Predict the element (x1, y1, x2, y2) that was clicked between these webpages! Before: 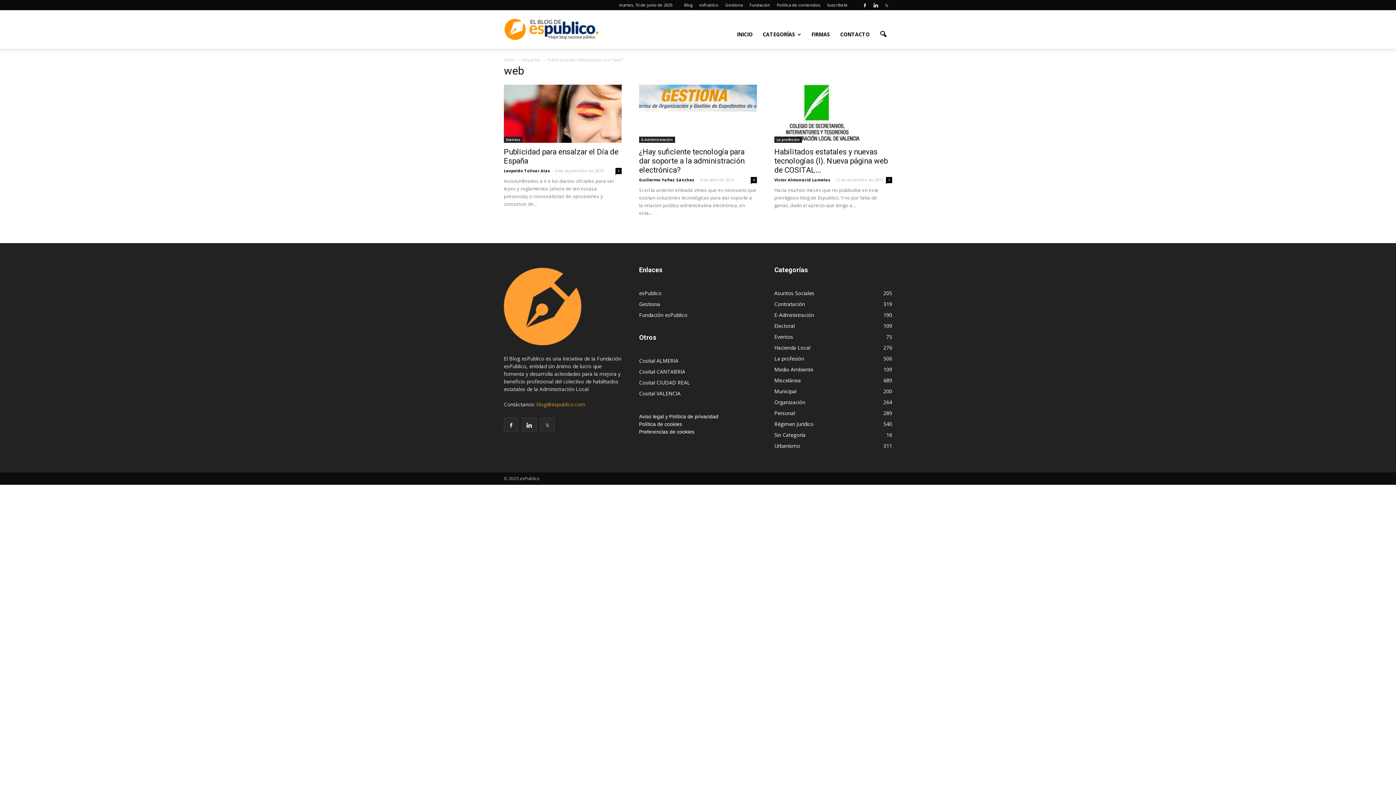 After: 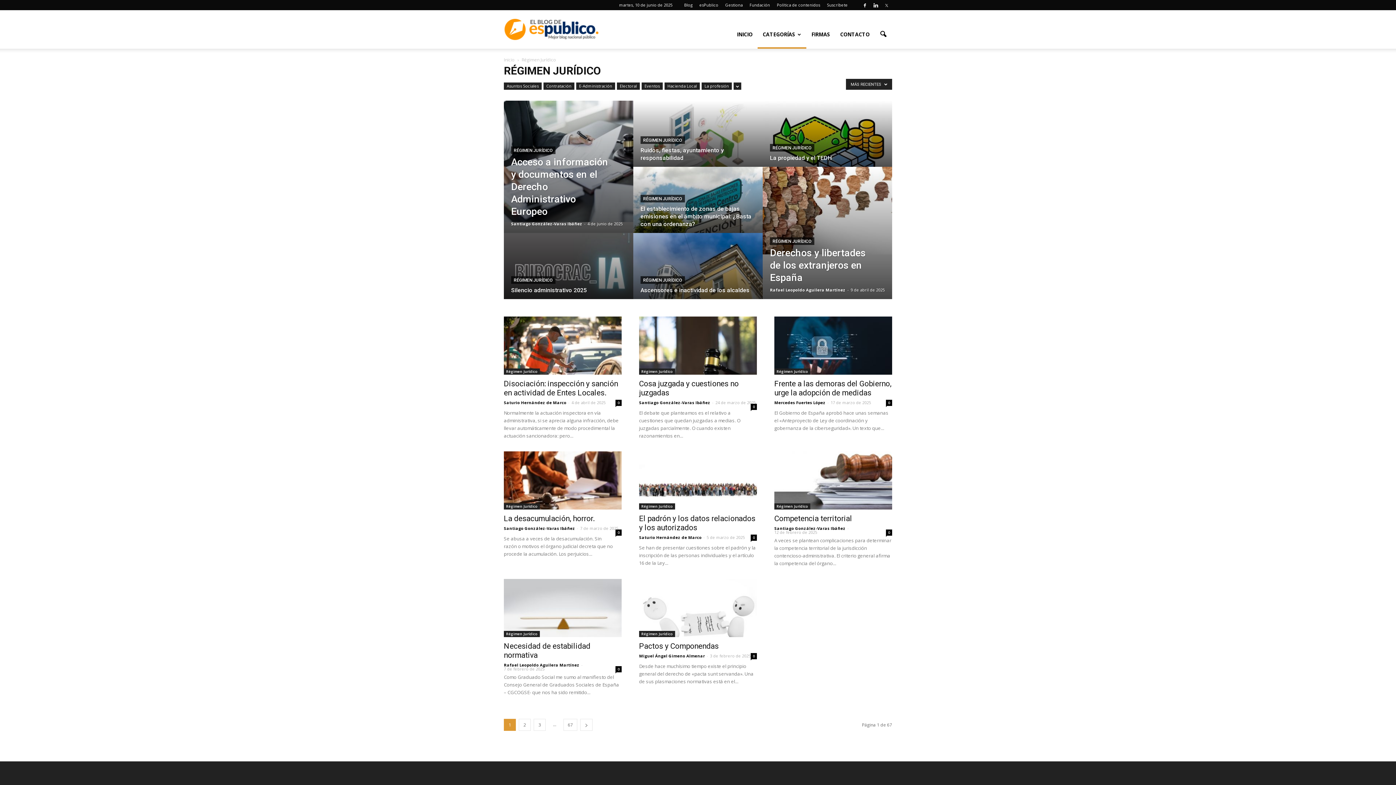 Action: bbox: (774, 420, 813, 427) label: Régimen Jurídico
540